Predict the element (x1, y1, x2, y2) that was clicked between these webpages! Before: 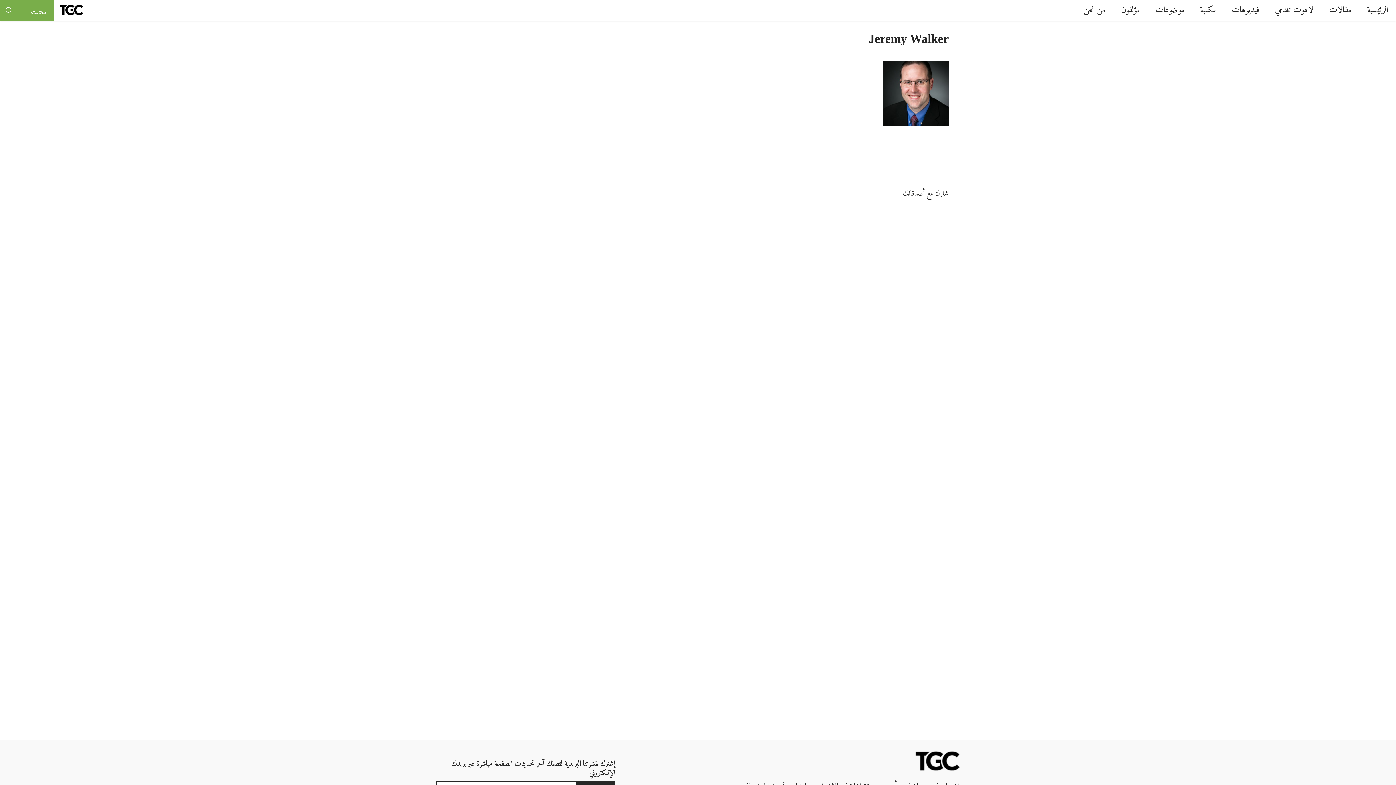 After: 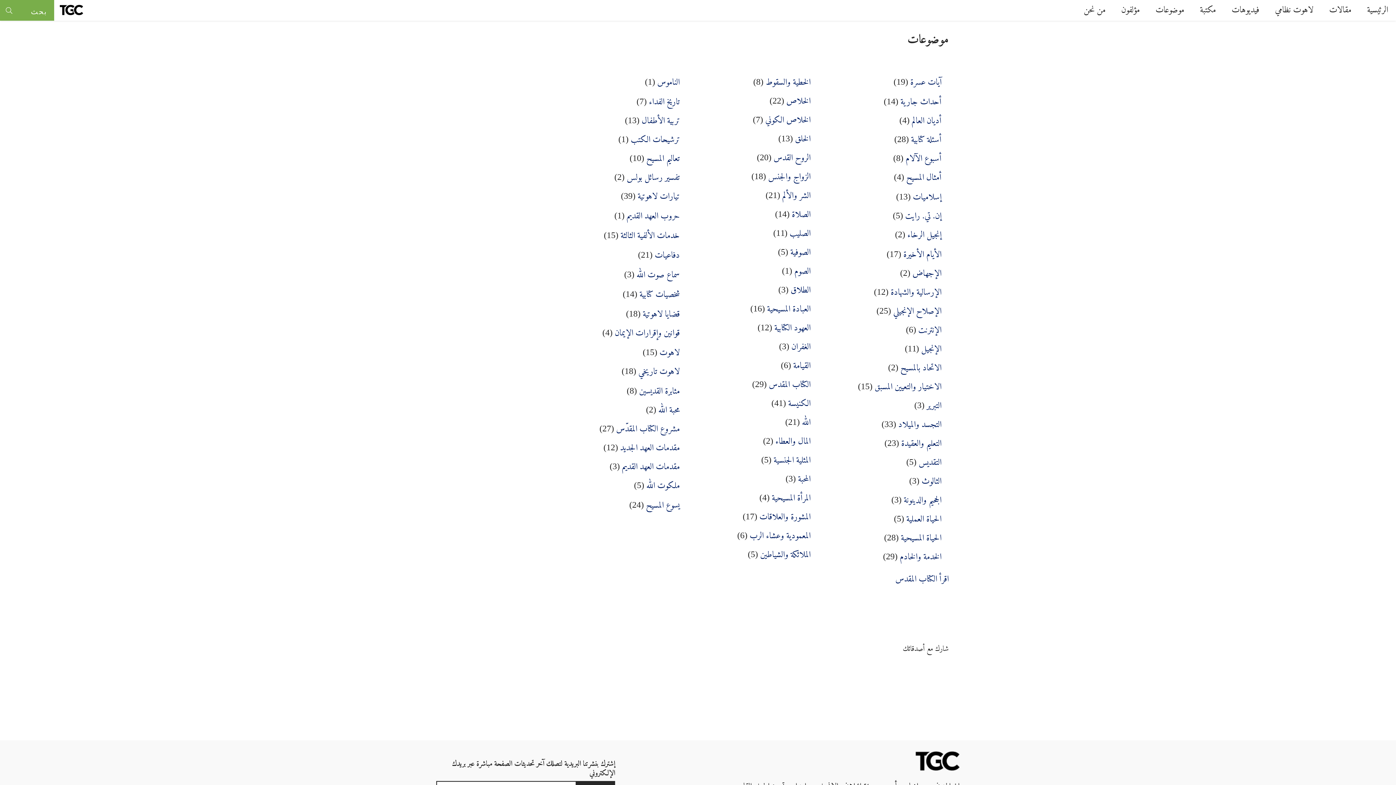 Action: bbox: (1147, 0, 1192, 19) label: موضوعات